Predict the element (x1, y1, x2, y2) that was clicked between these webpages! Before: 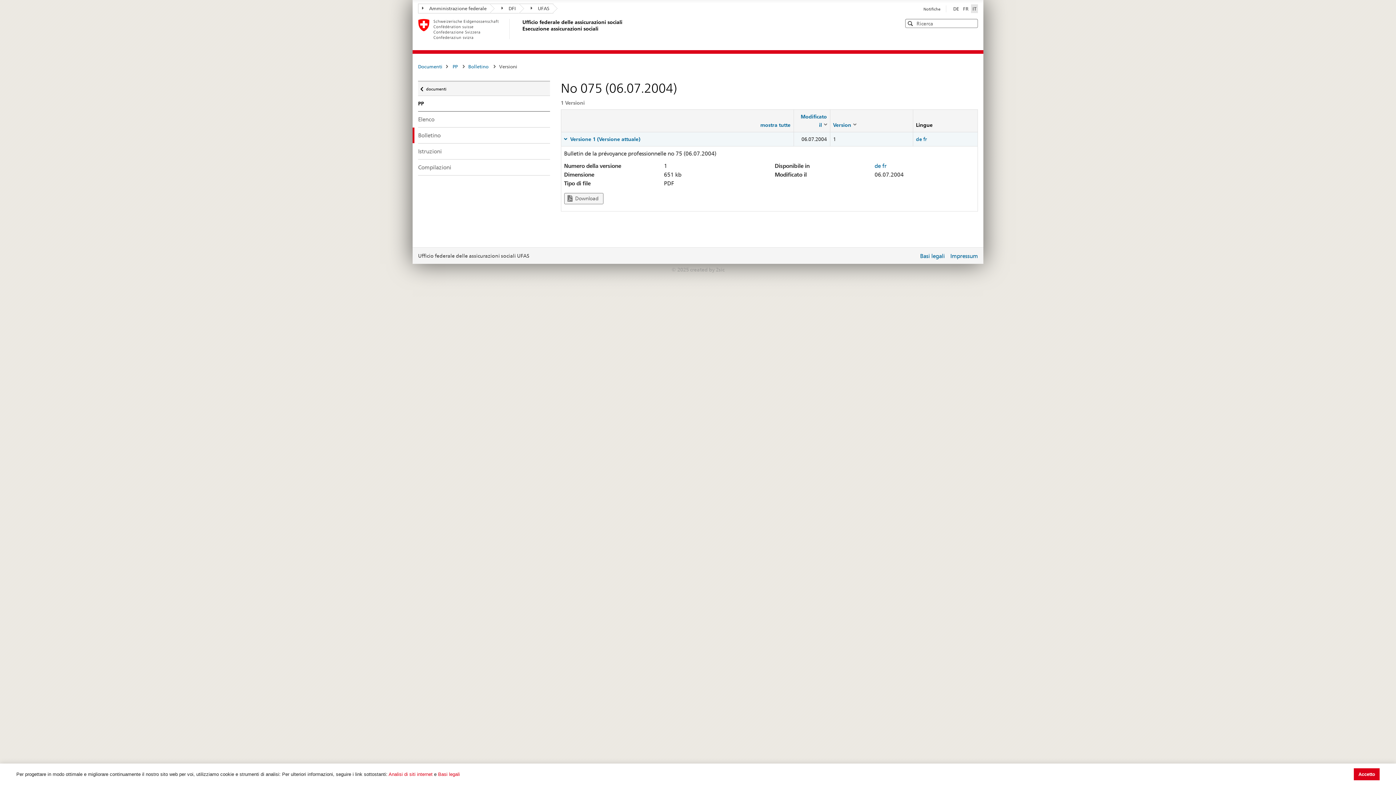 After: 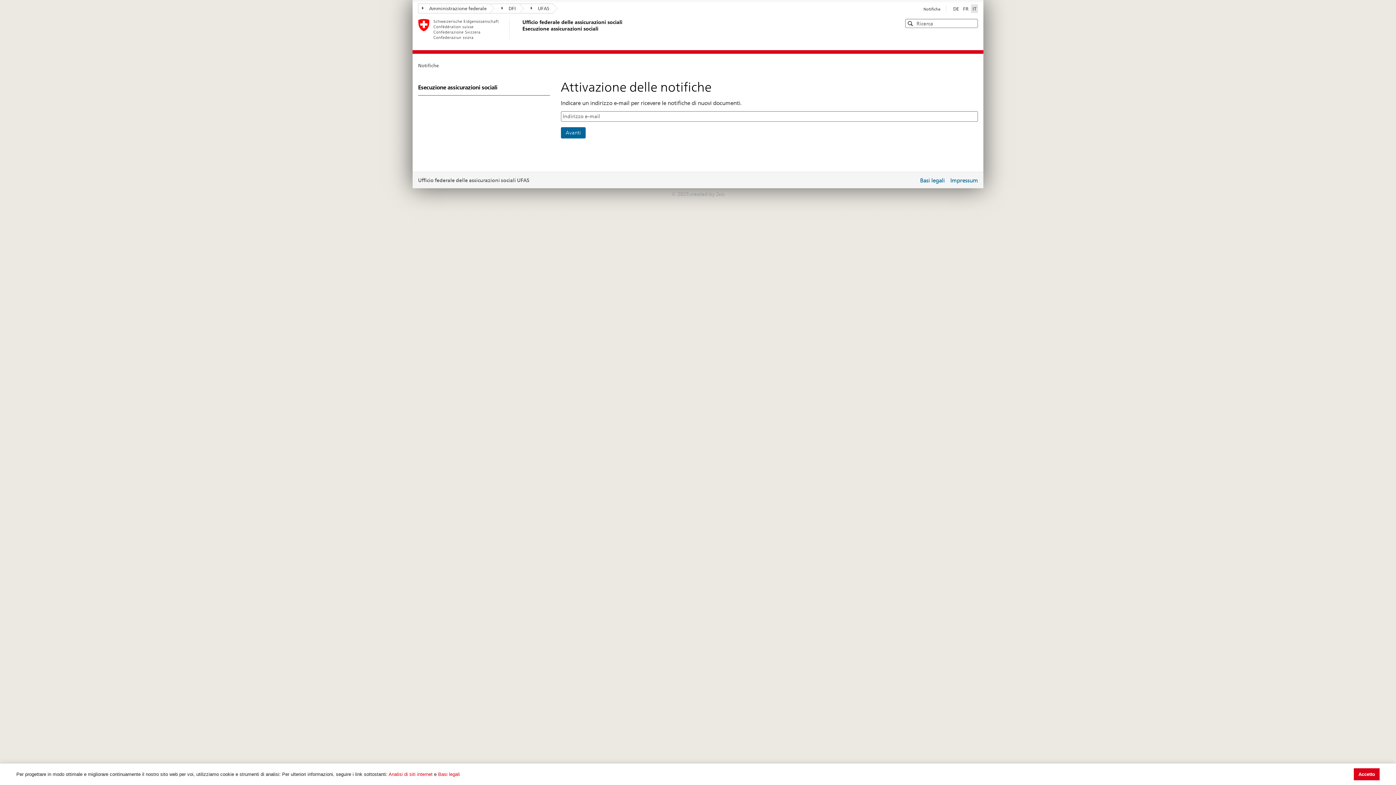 Action: bbox: (923, 6, 940, 11) label: Notifiche